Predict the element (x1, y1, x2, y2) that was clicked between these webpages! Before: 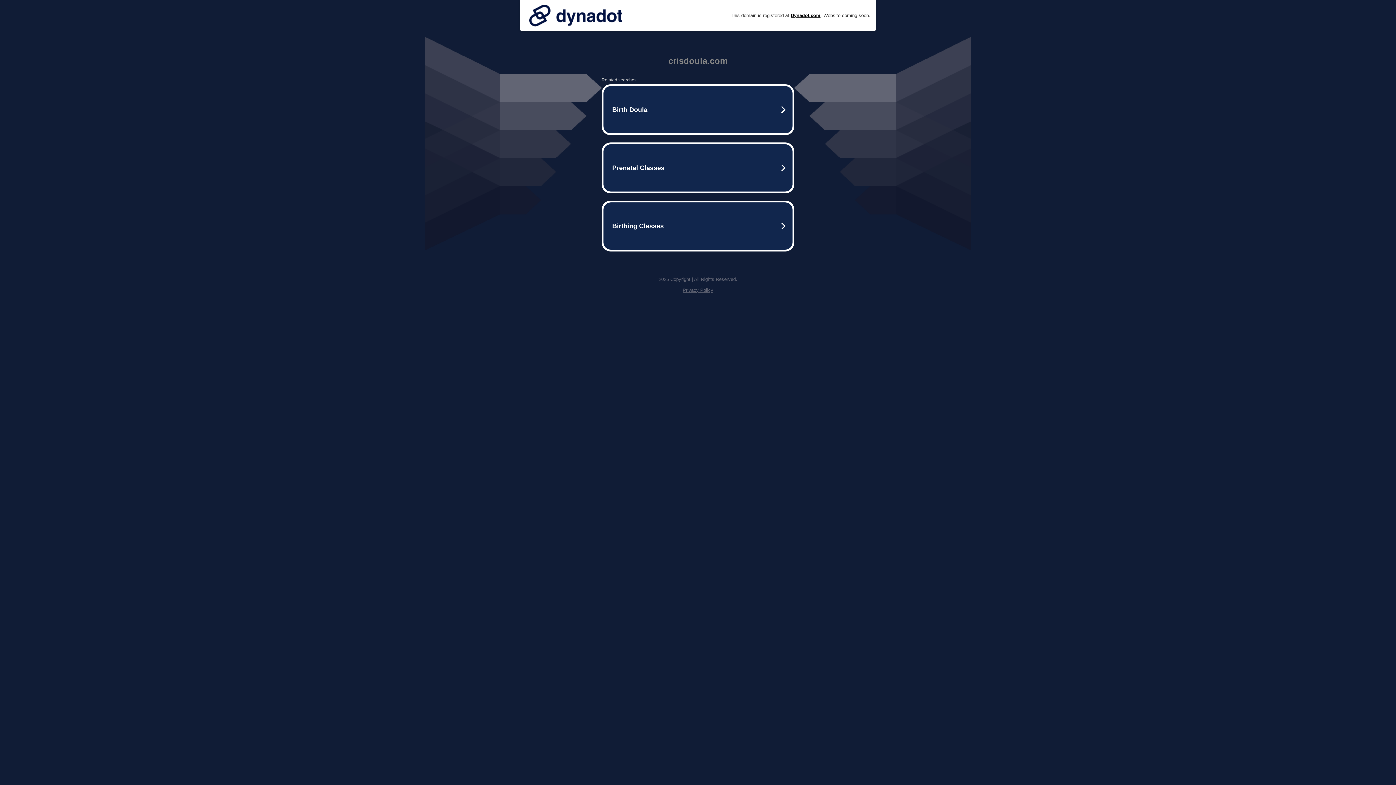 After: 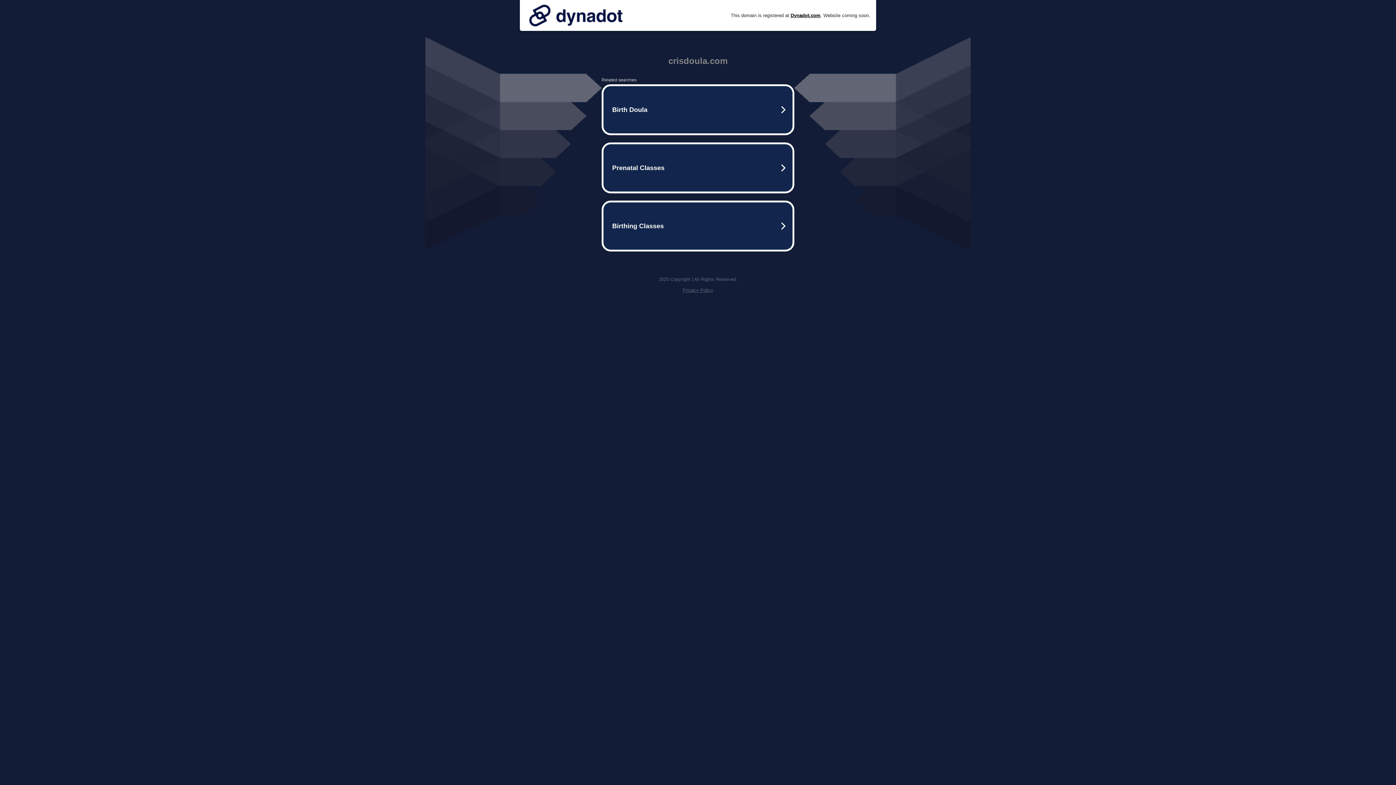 Action: bbox: (682, 287, 713, 293) label: Privacy Policy